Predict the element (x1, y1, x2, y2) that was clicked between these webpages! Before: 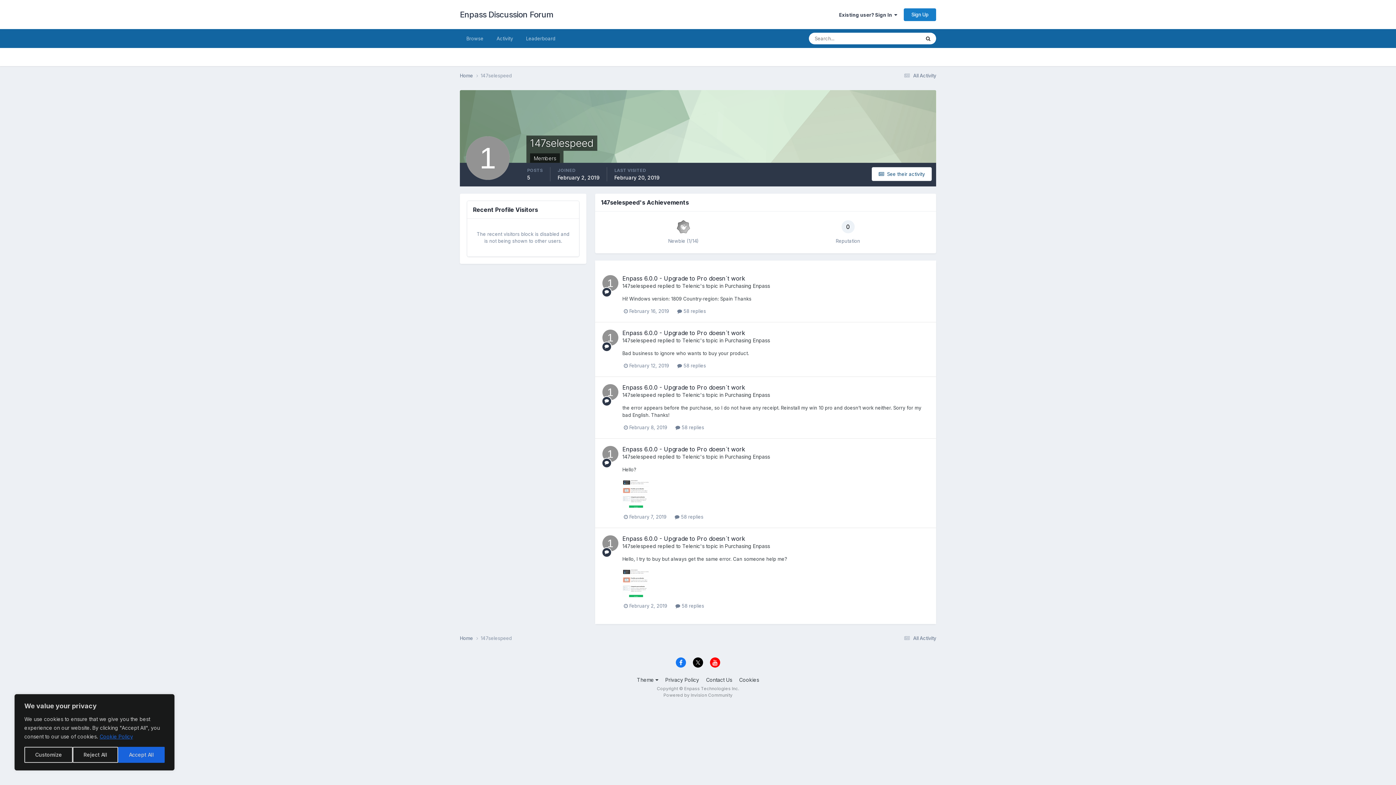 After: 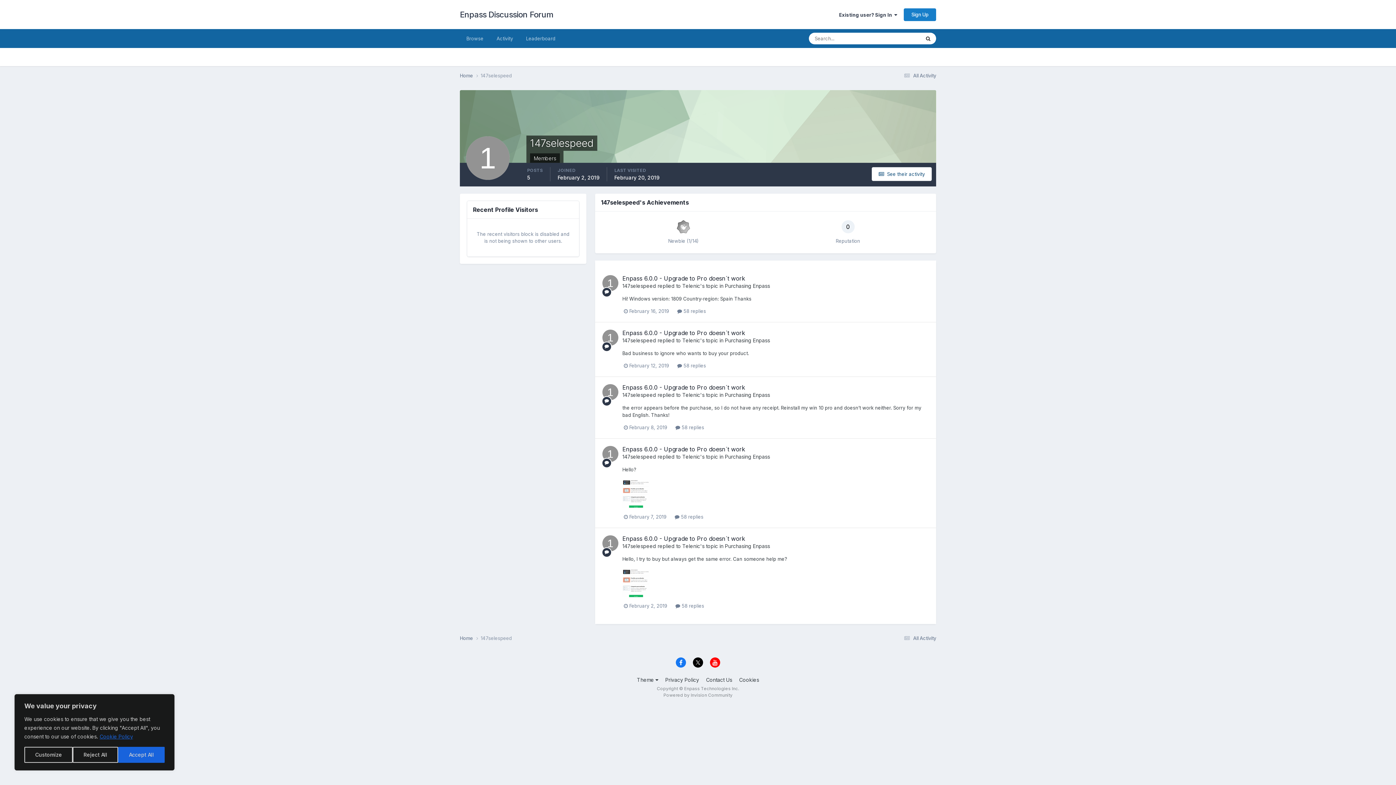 Action: bbox: (622, 453, 656, 460) label: 147selespeed